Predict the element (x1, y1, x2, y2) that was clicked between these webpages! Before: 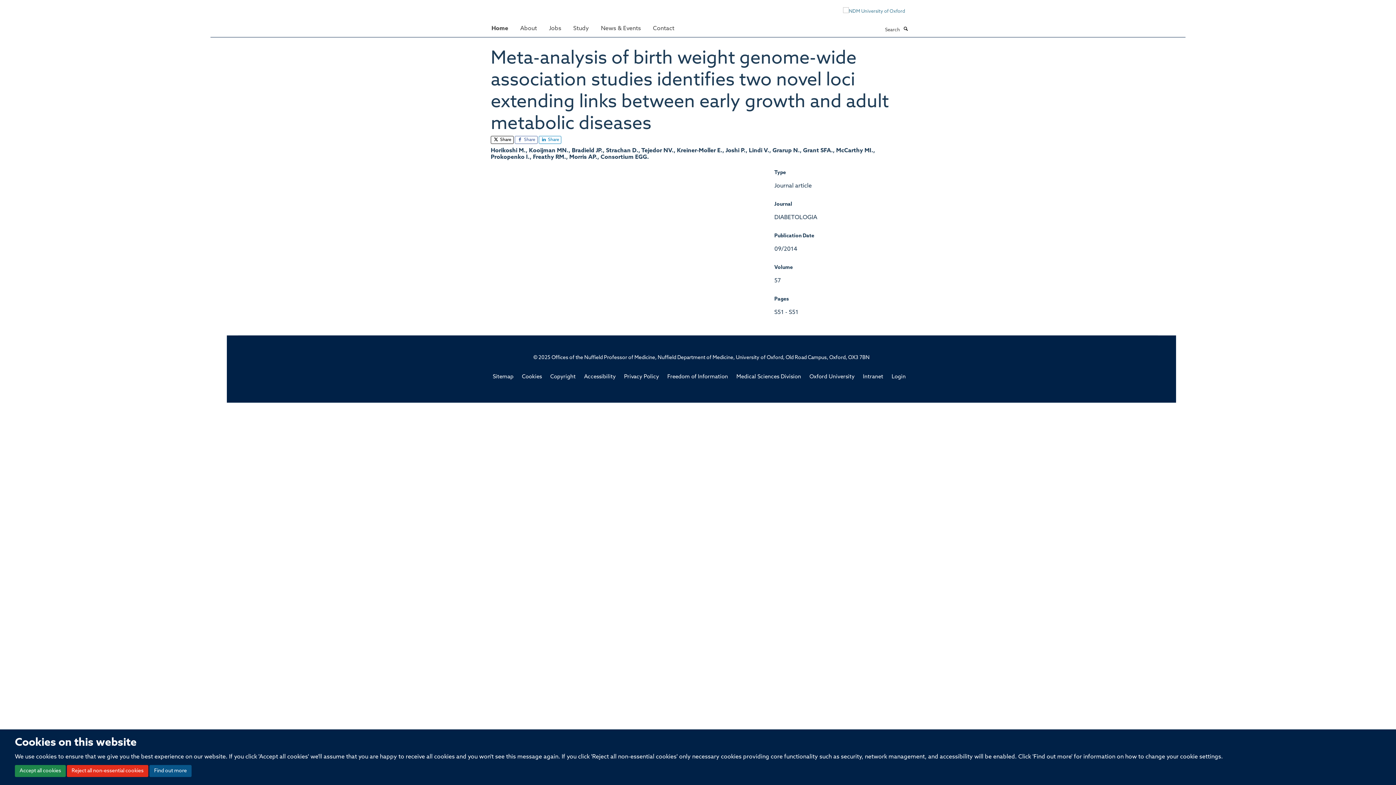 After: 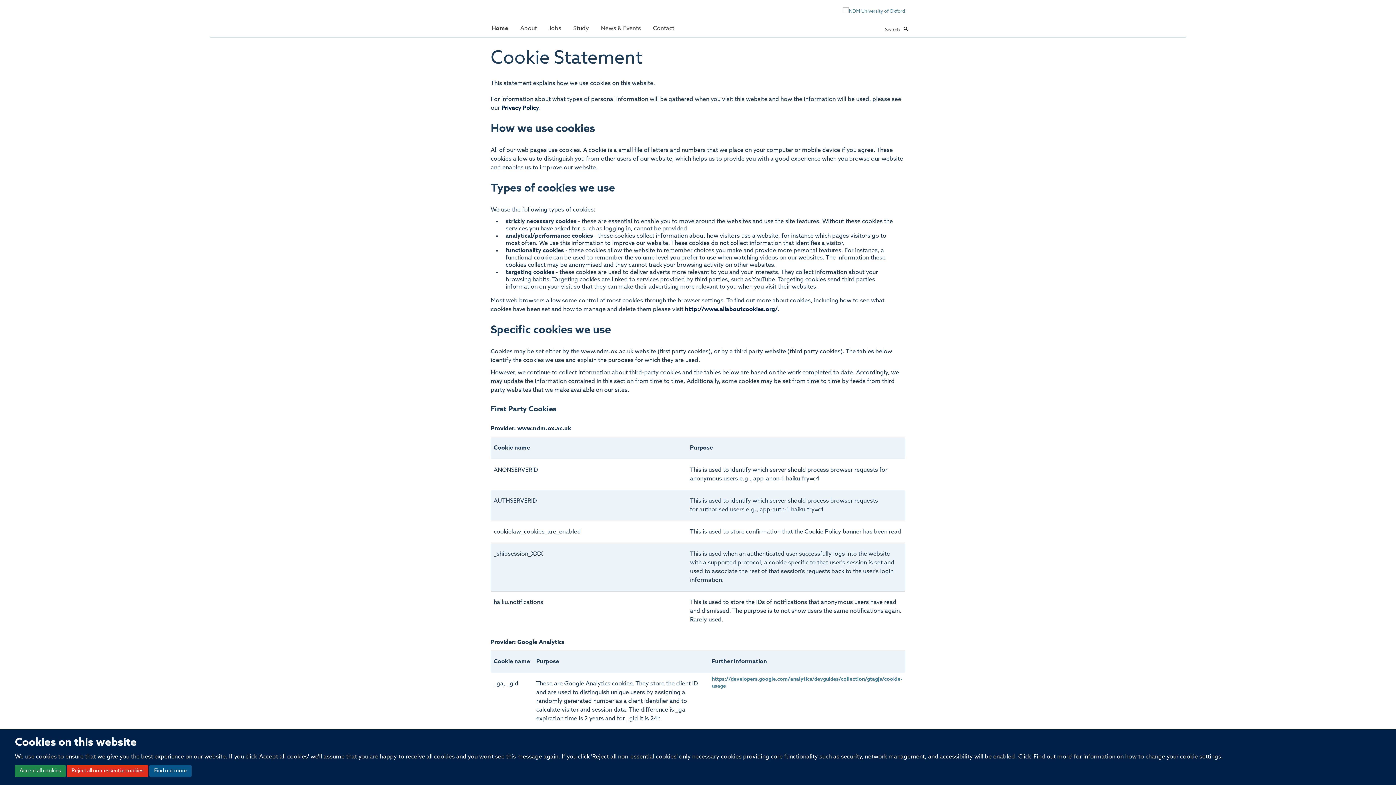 Action: bbox: (522, 374, 542, 379) label: Cookies